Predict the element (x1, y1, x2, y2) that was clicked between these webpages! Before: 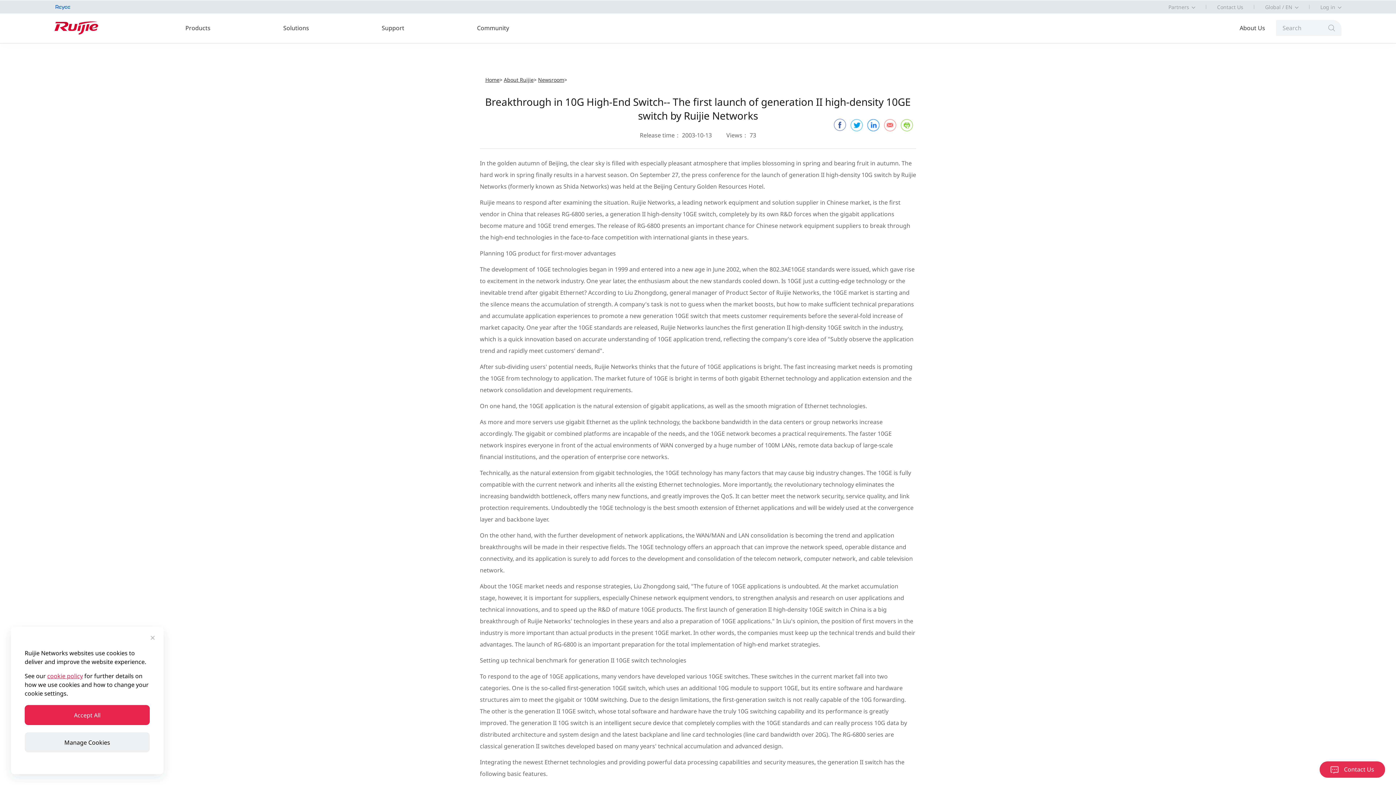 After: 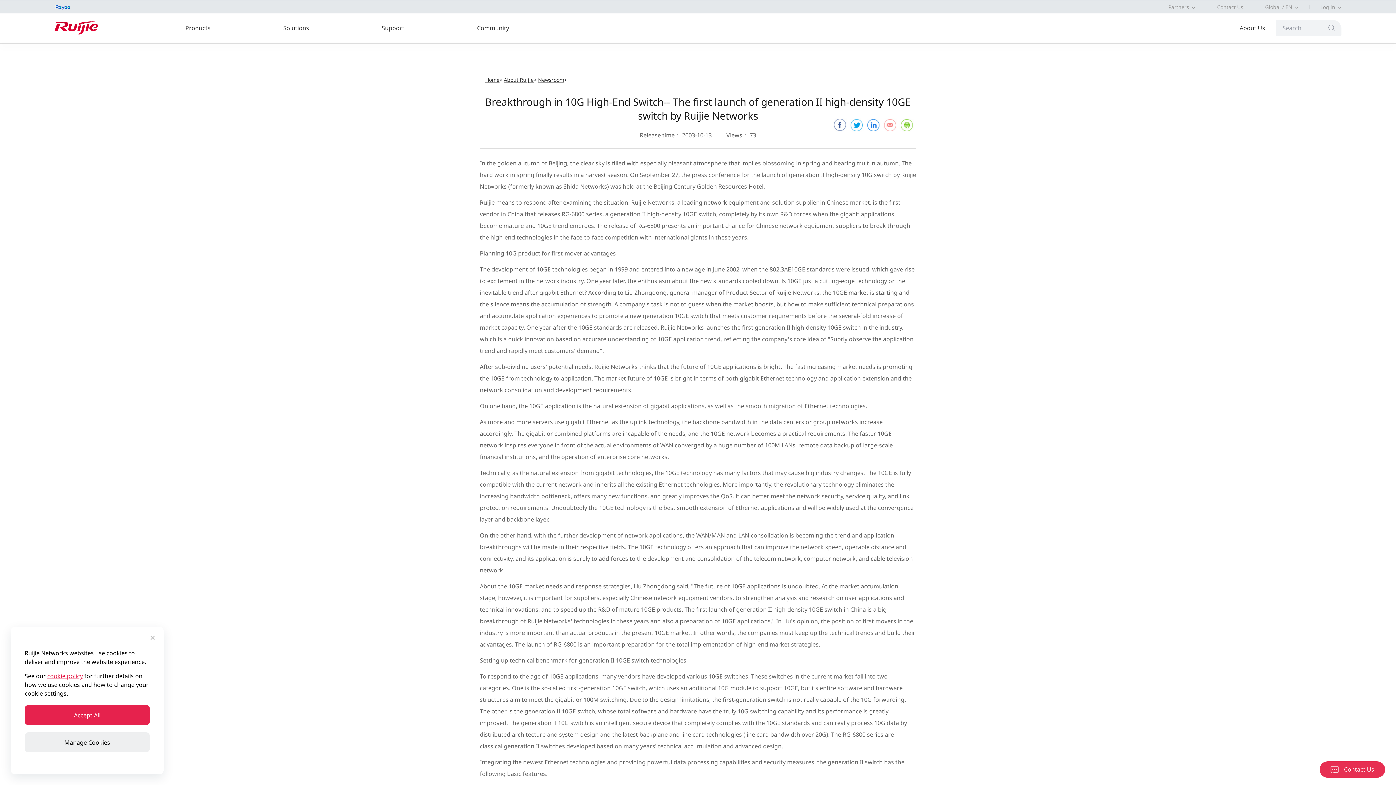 Action: bbox: (882, 118, 897, 132)